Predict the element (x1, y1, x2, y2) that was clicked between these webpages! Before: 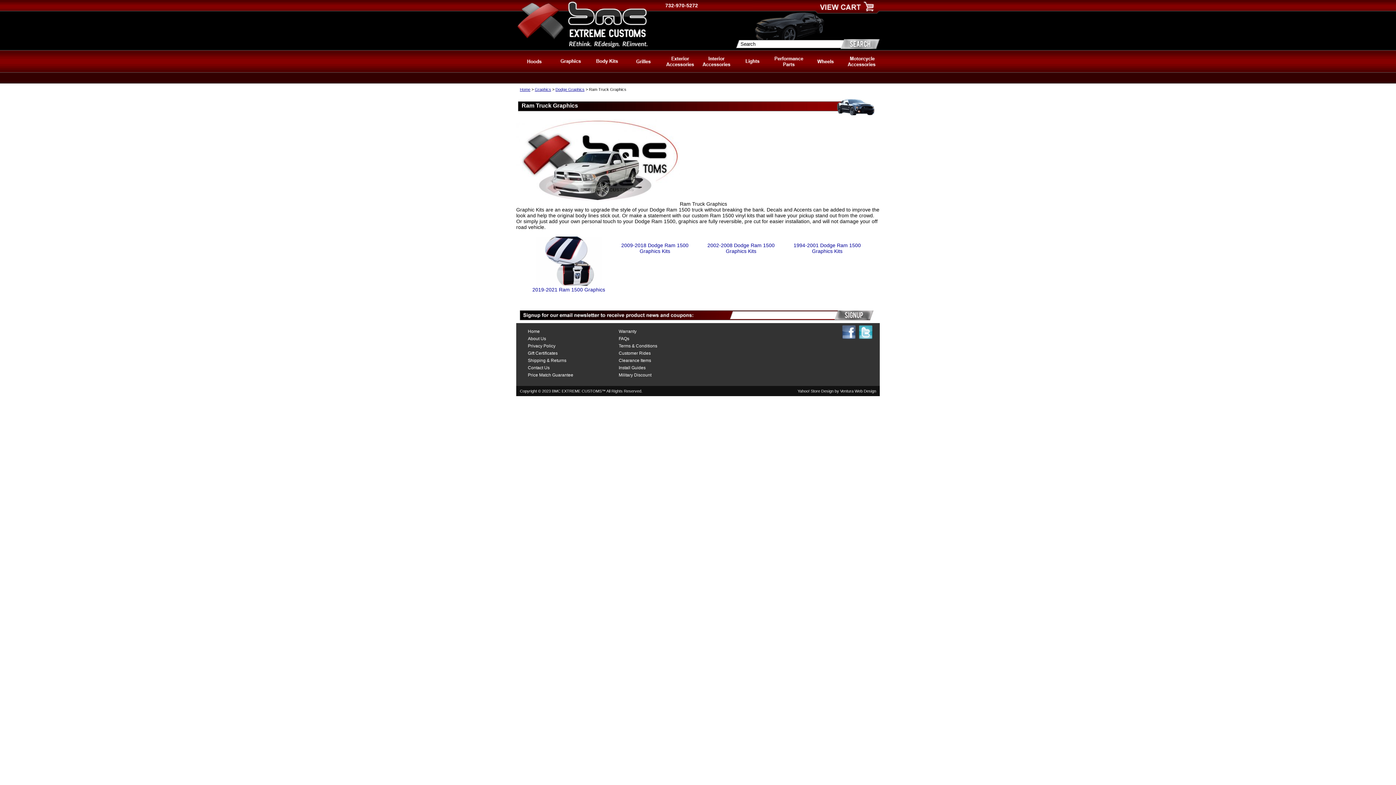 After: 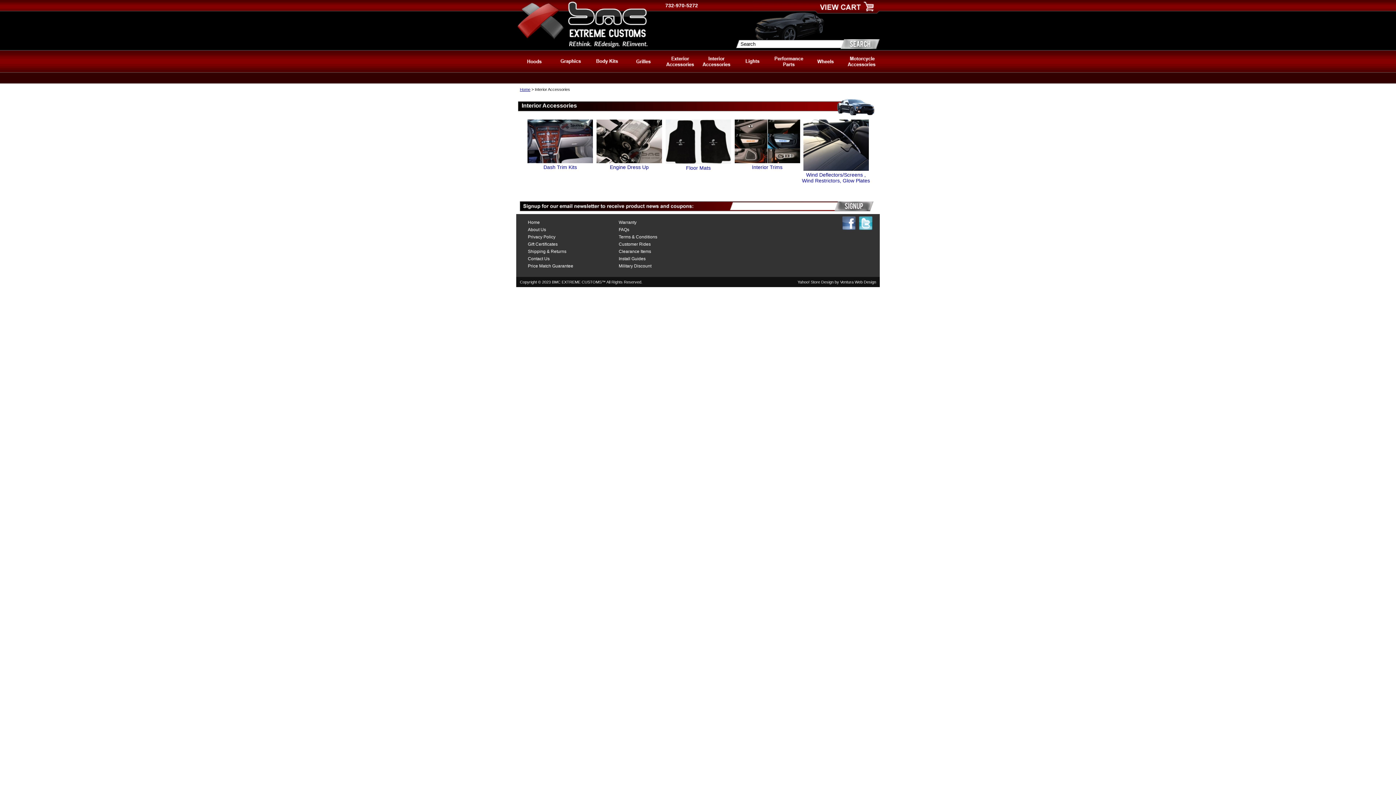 Action: bbox: (698, 67, 734, 73)